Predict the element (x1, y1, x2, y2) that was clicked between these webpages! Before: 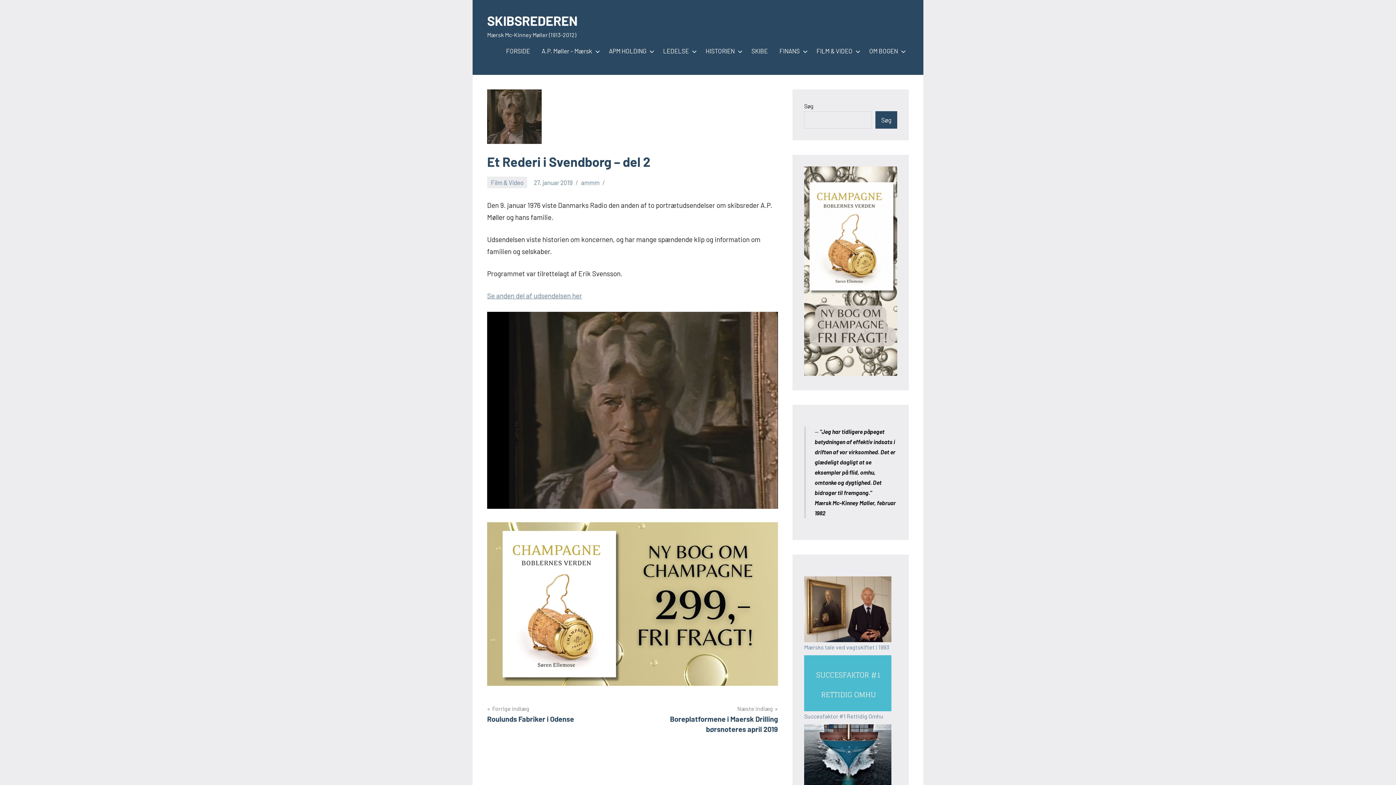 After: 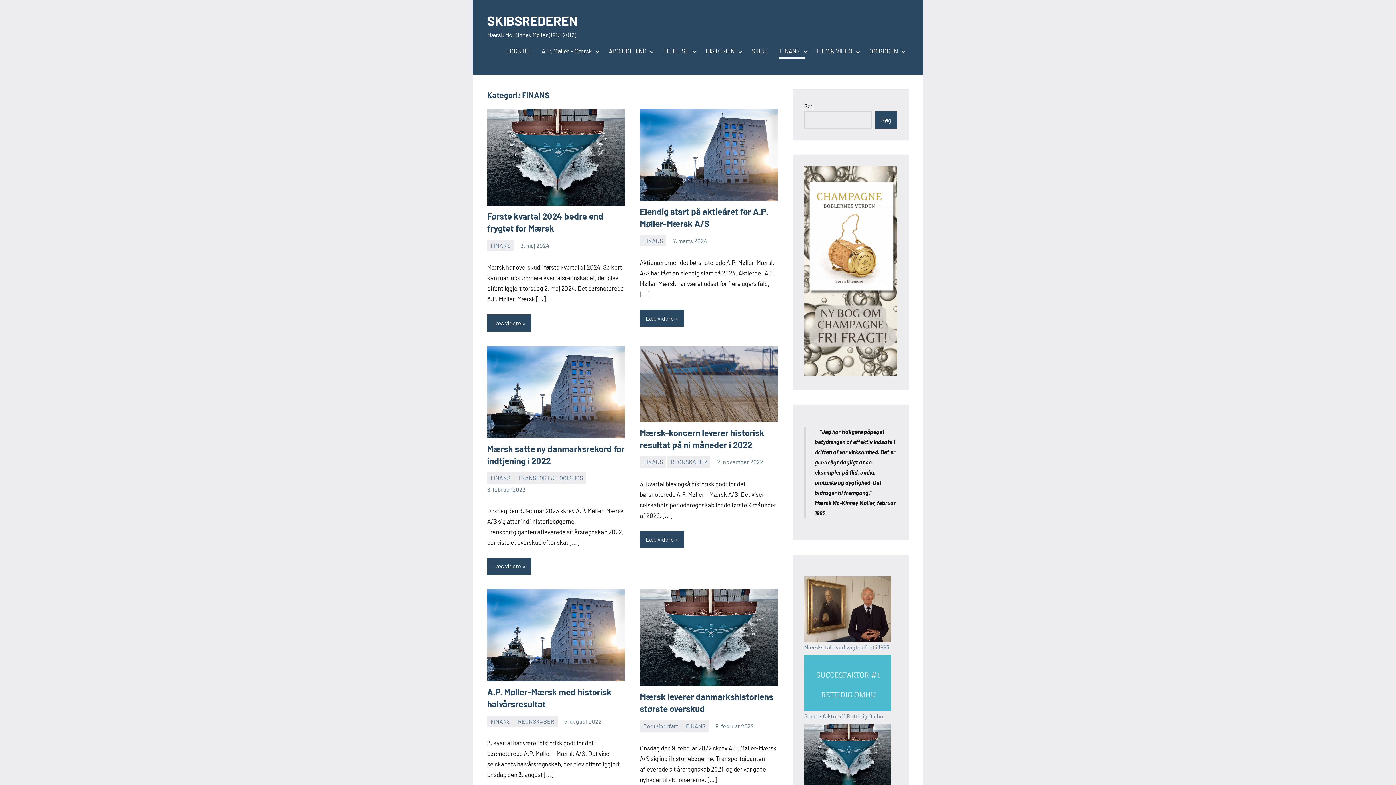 Action: label: FINANS bbox: (779, 44, 805, 58)